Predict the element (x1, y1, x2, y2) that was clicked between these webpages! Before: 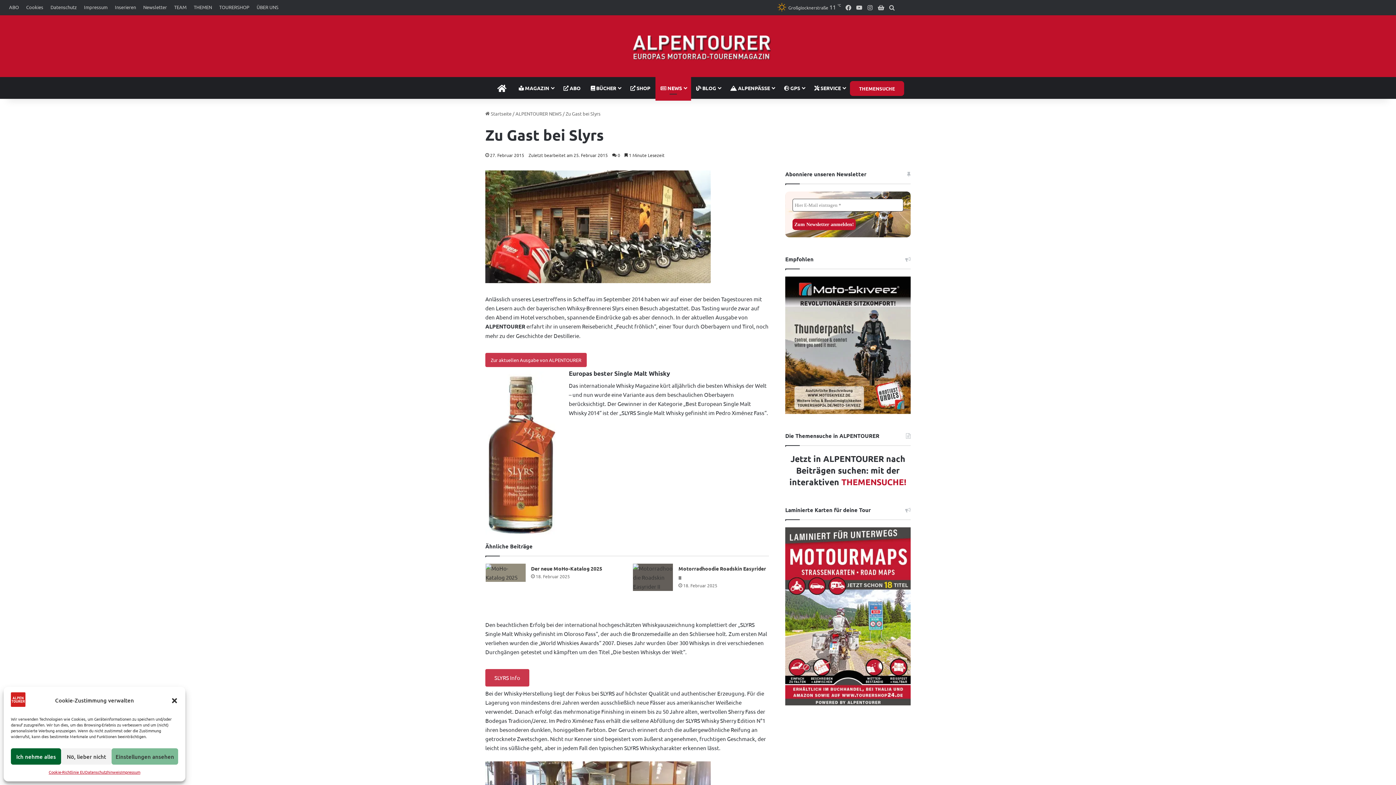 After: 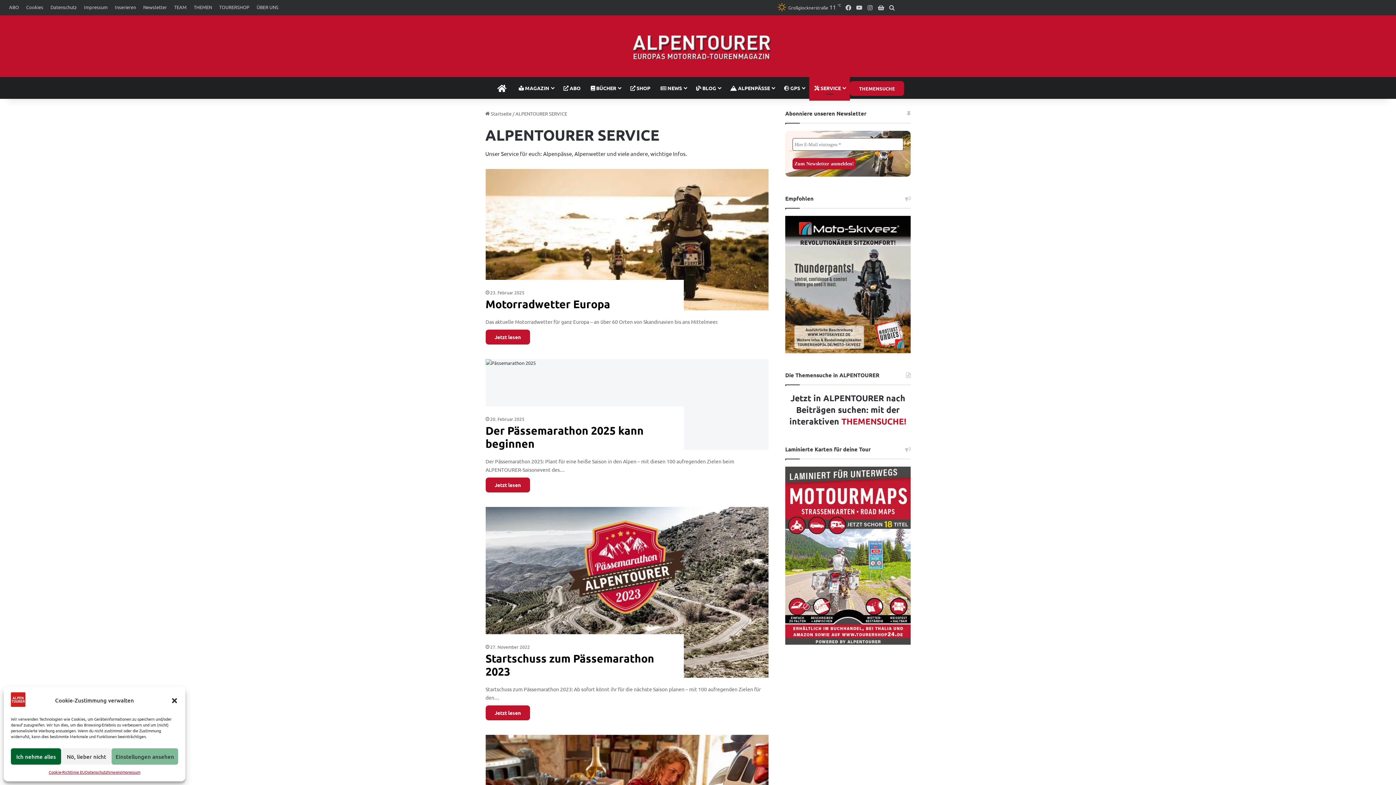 Action: bbox: (809, 77, 850, 98) label:  SERVICE